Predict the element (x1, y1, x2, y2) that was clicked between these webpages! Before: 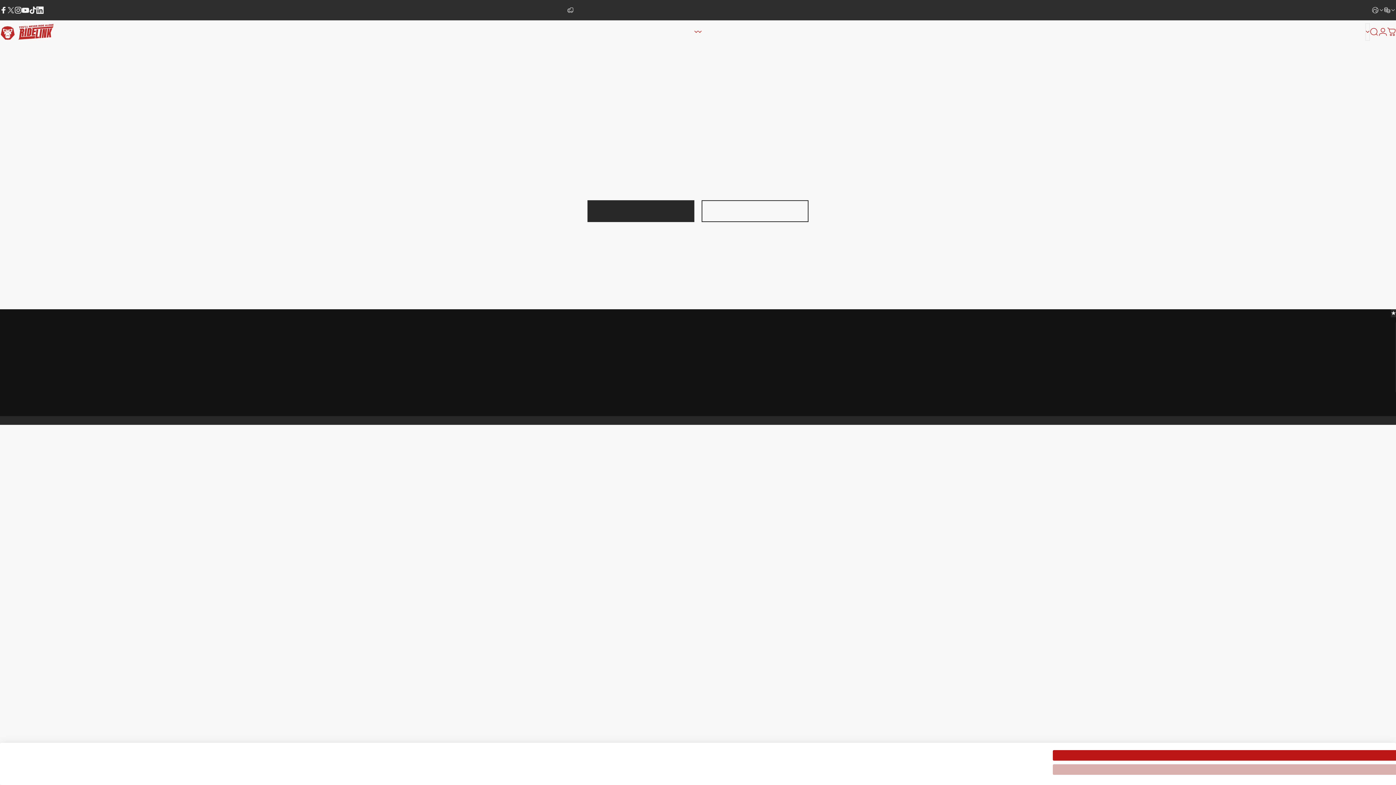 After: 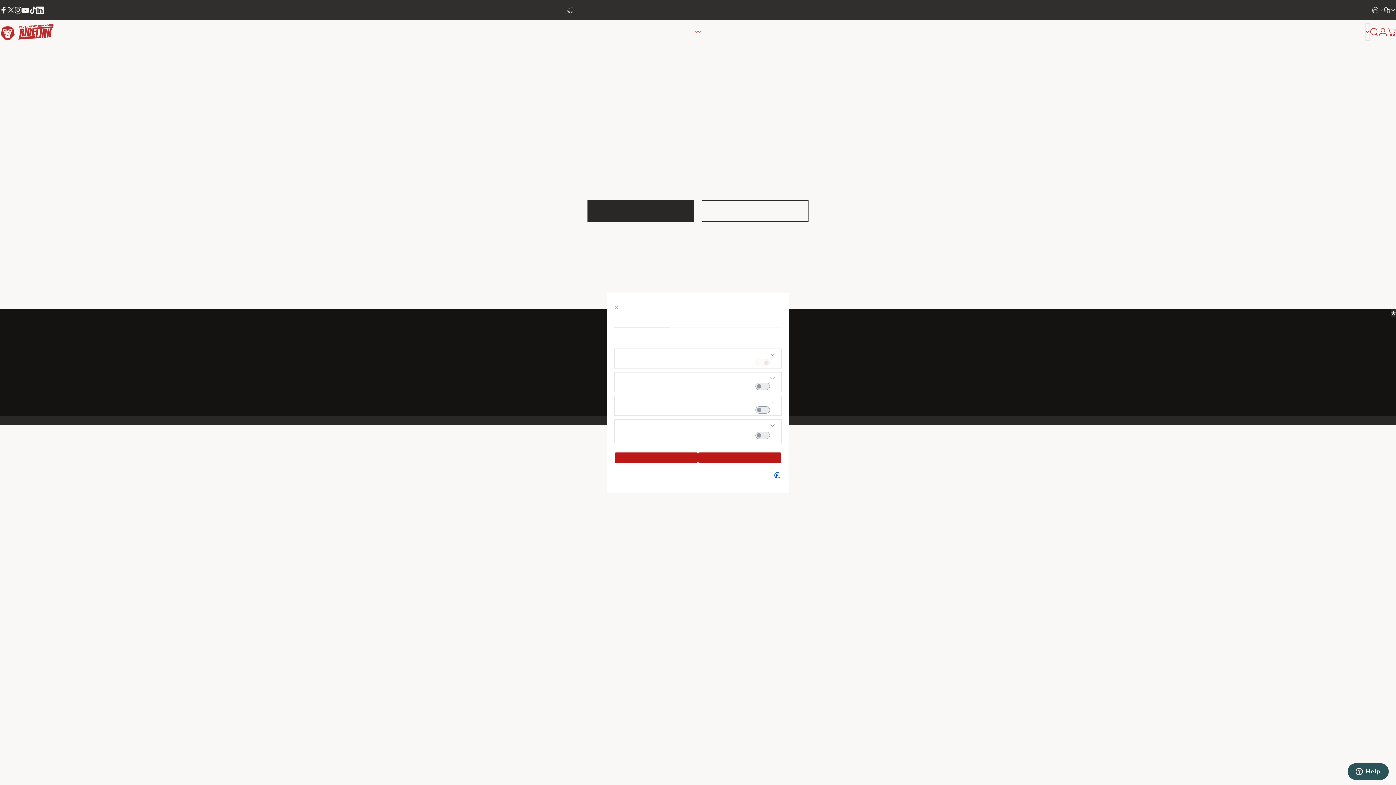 Action: bbox: (1052, 764, 1401, 775) label: Adjust cookie preferences